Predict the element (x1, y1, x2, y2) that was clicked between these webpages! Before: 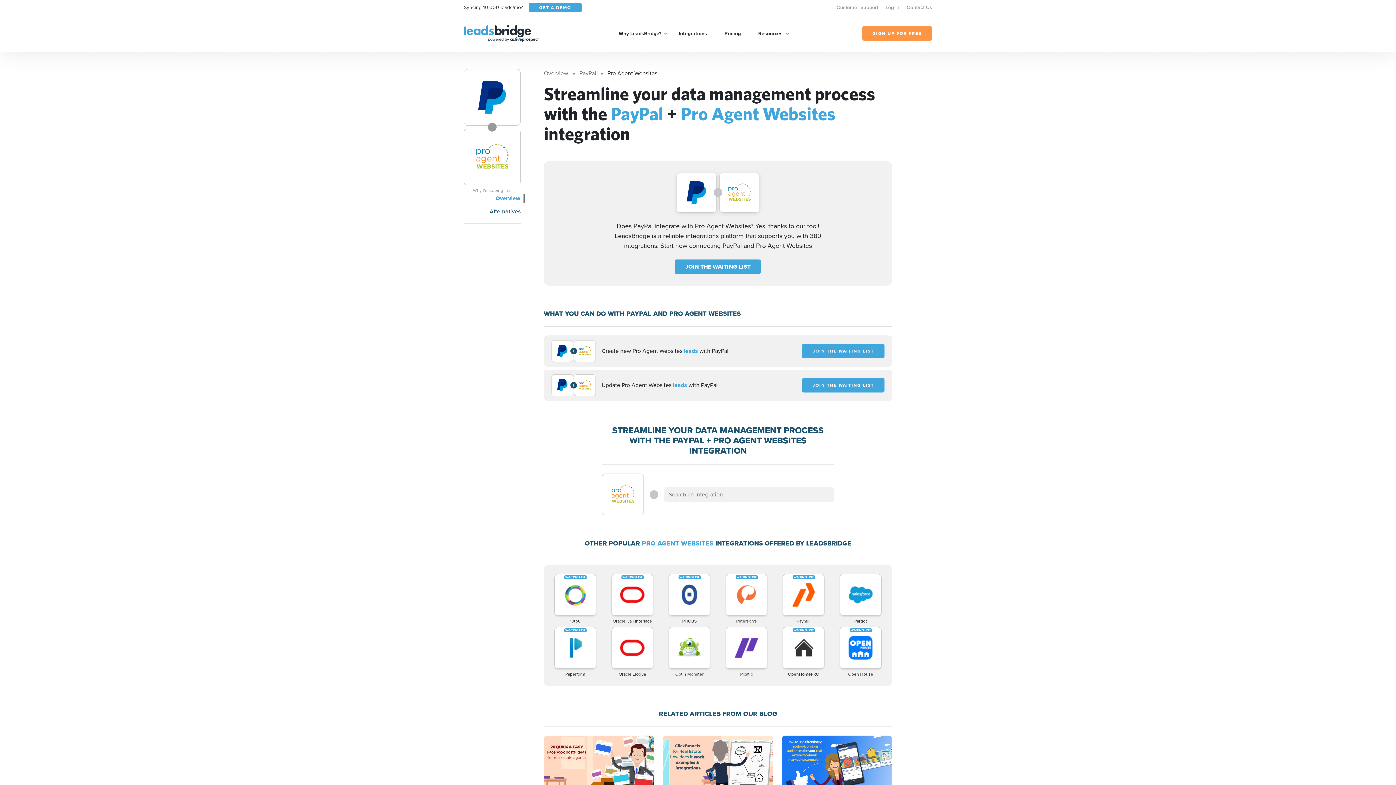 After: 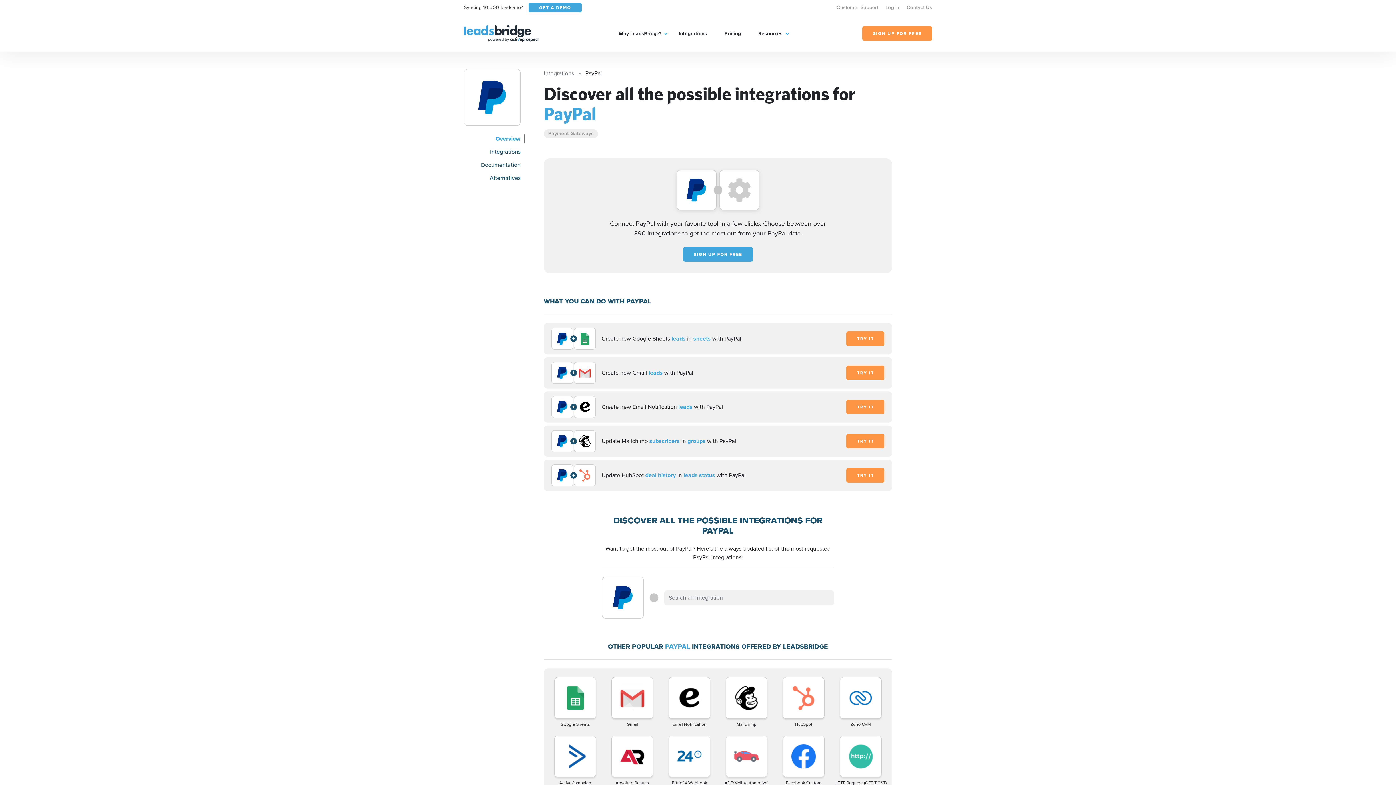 Action: bbox: (464, 69, 520, 125)